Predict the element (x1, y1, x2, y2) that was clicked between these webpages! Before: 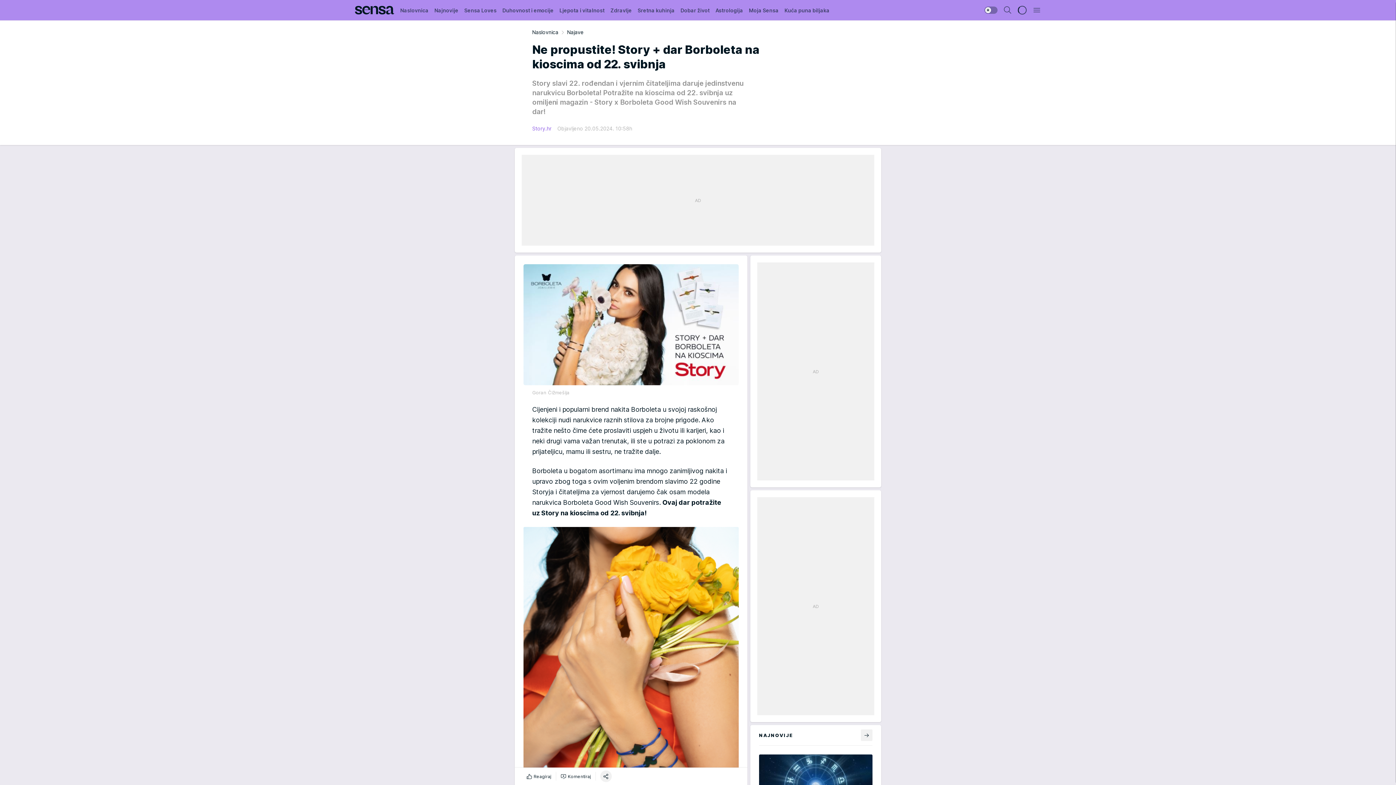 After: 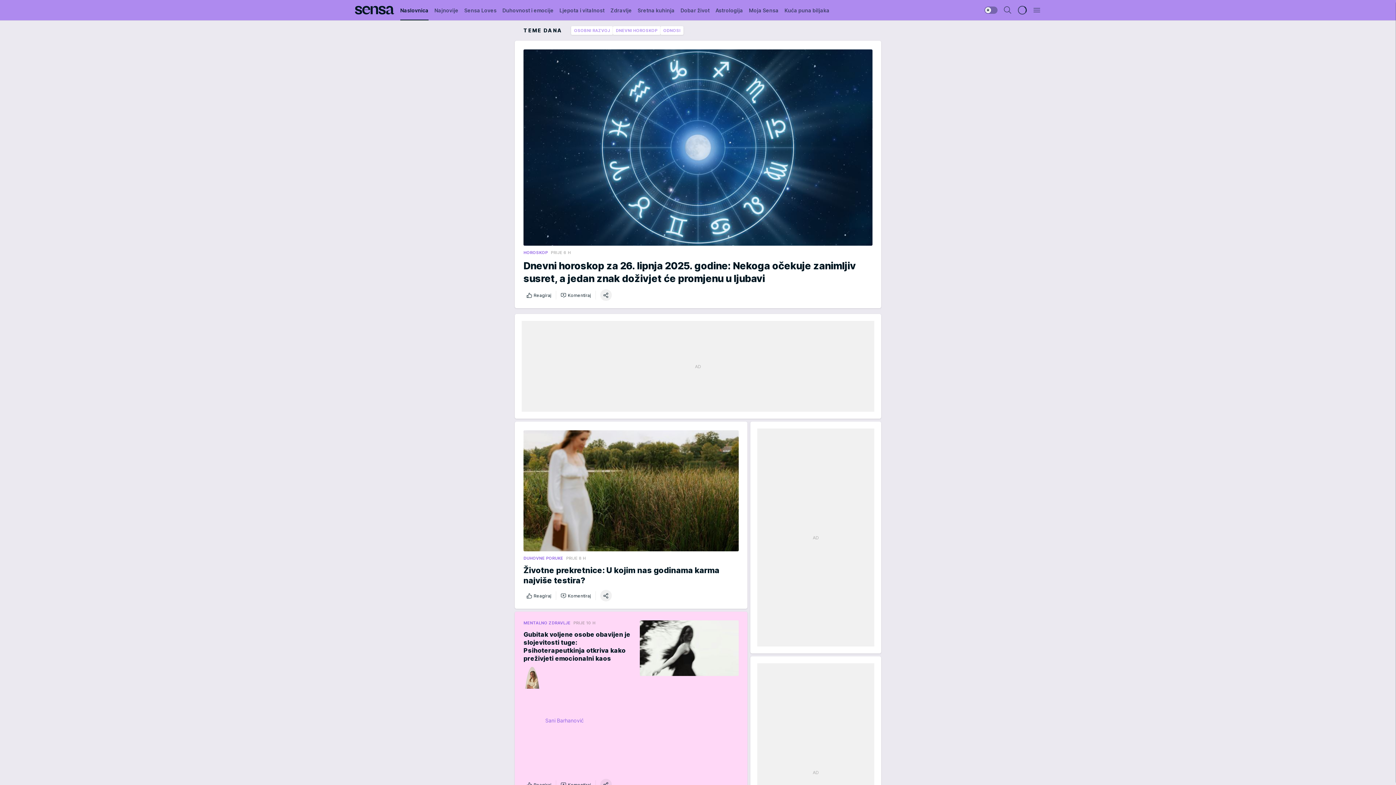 Action: label: Sensa bbox: (354, 5, 394, 14)